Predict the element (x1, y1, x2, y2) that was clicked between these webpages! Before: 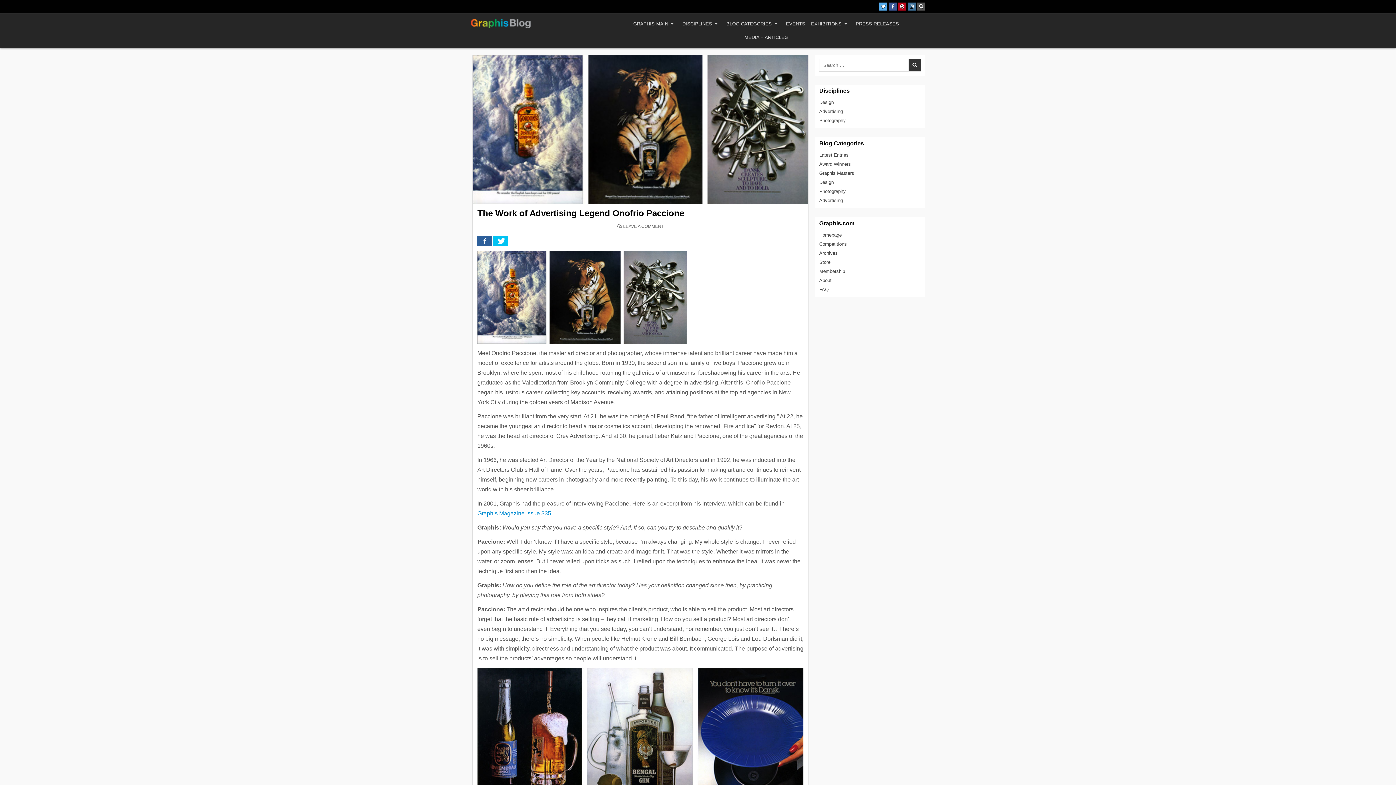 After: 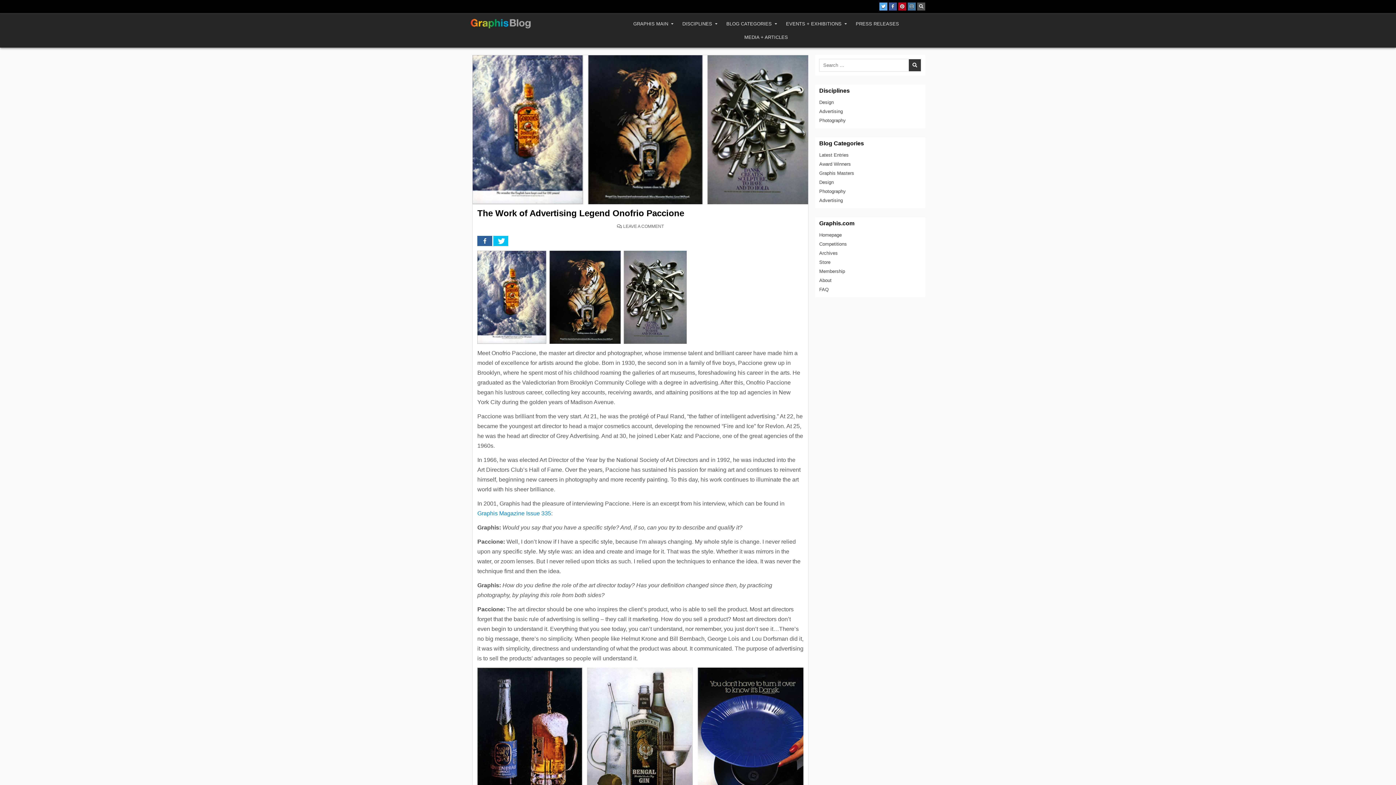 Action: bbox: (472, 54, 808, 204)